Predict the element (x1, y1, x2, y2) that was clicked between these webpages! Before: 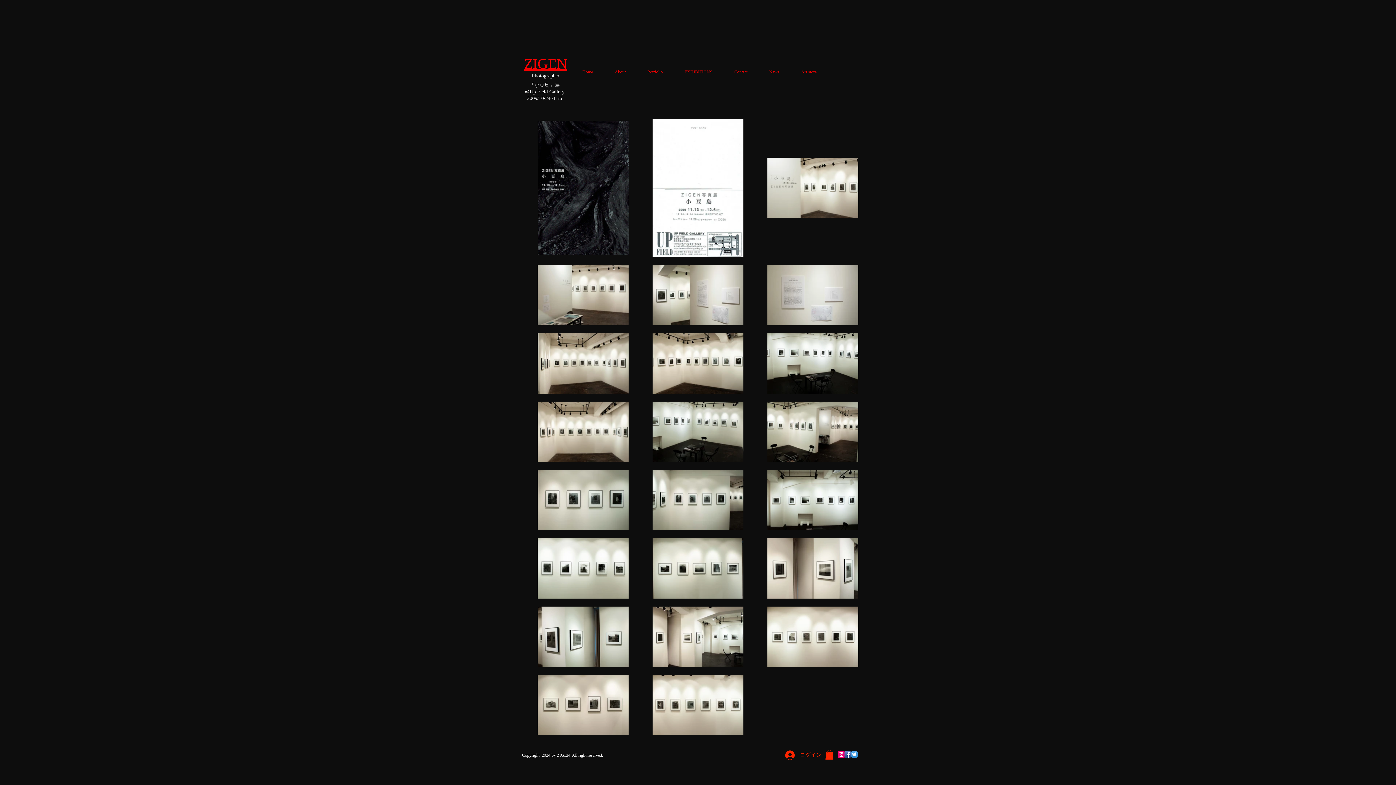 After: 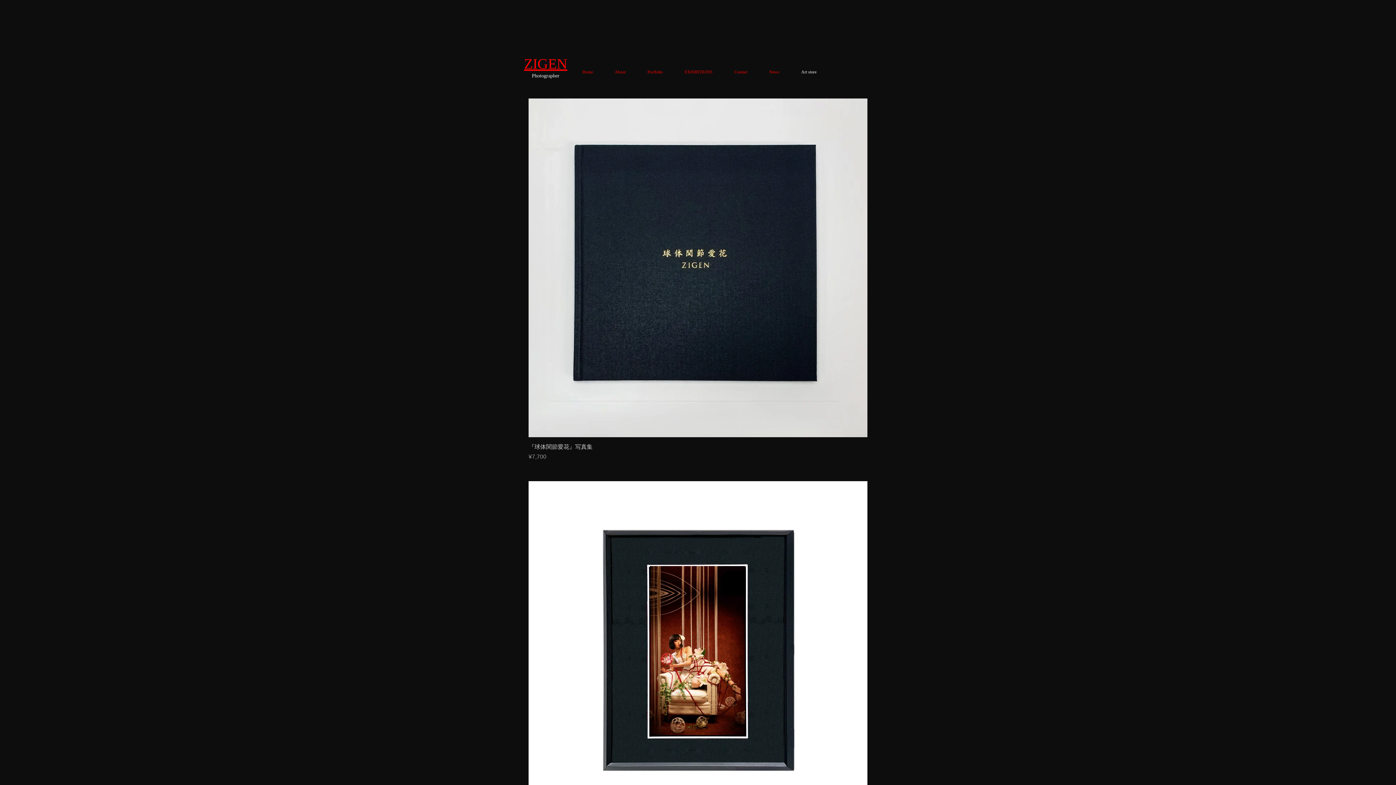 Action: bbox: (790, 65, 827, 78) label: Art store